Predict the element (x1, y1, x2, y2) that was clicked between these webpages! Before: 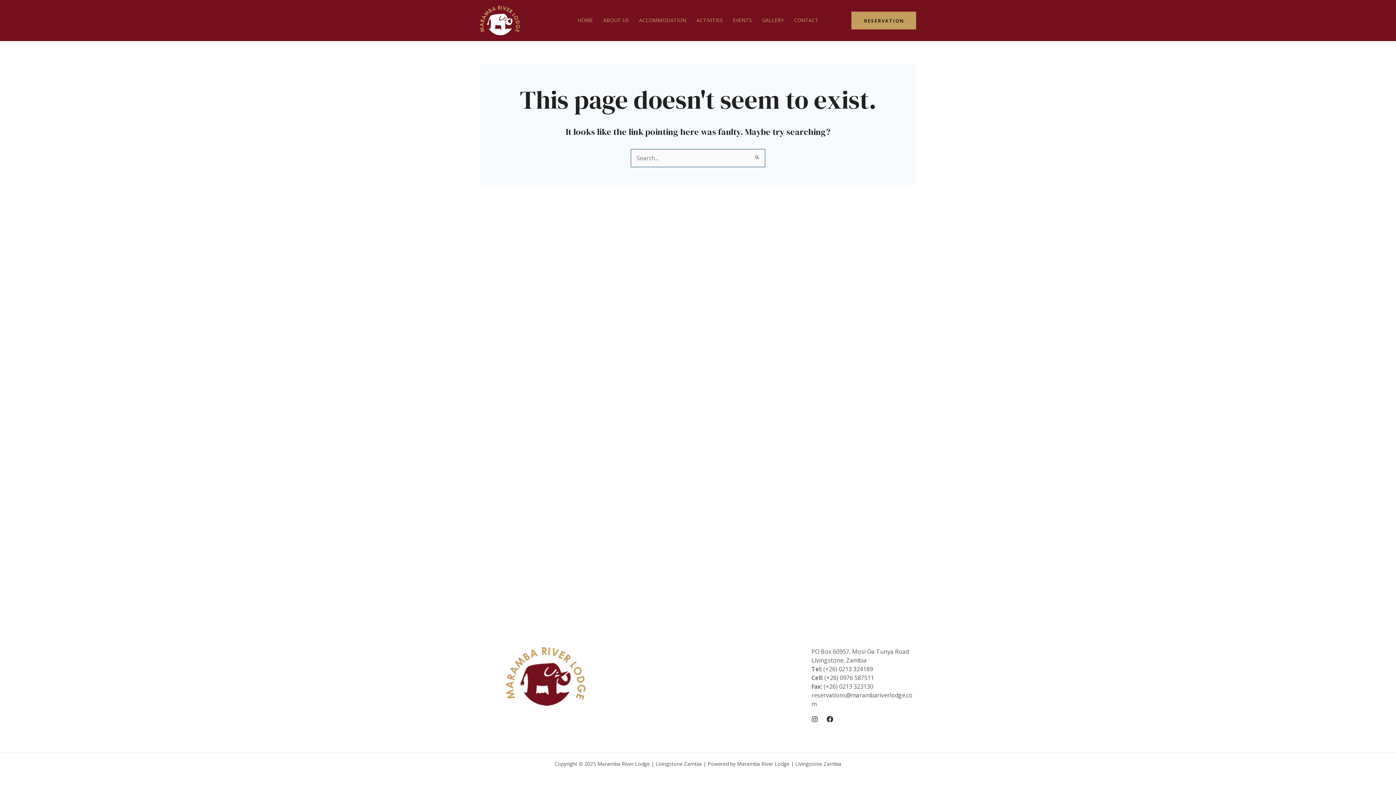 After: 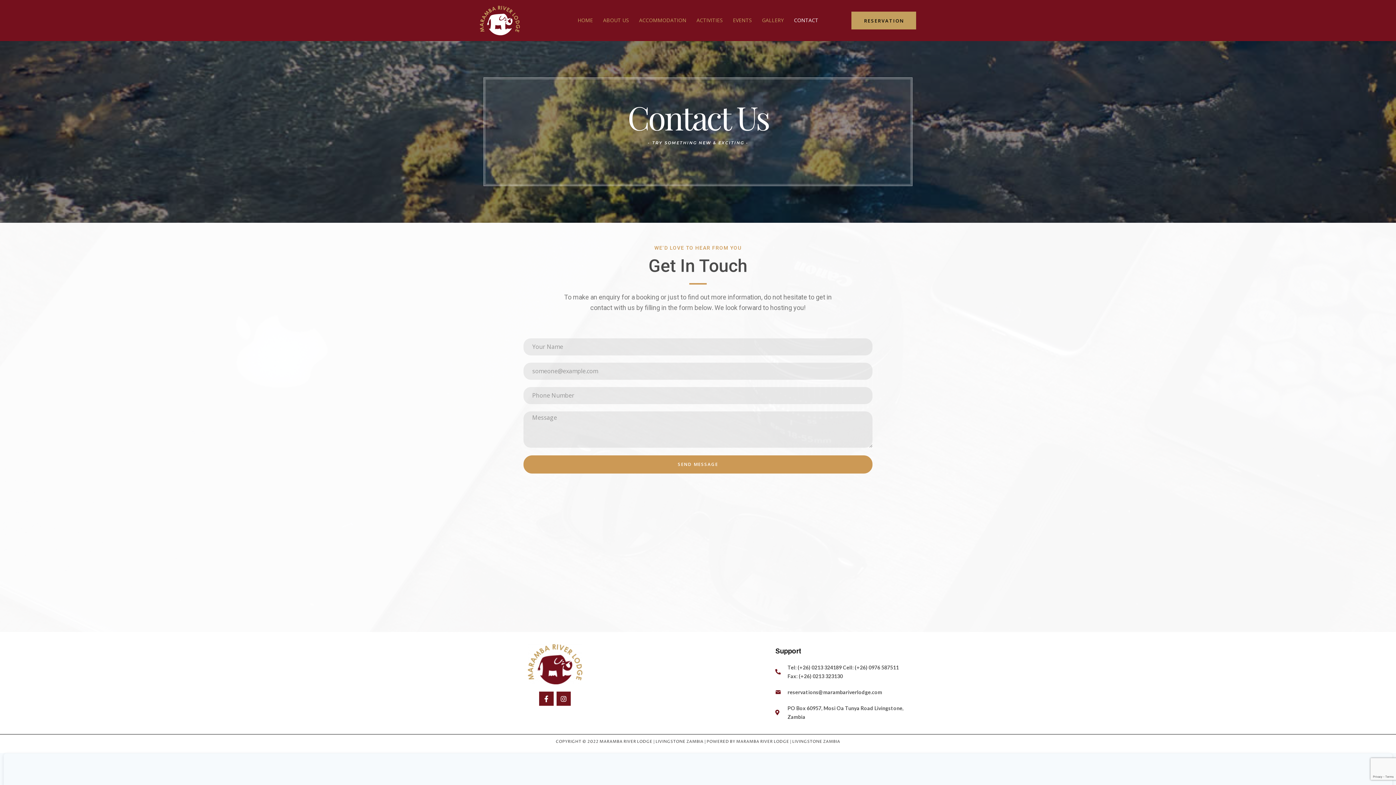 Action: bbox: (789, 3, 823, 37) label: CONTACT